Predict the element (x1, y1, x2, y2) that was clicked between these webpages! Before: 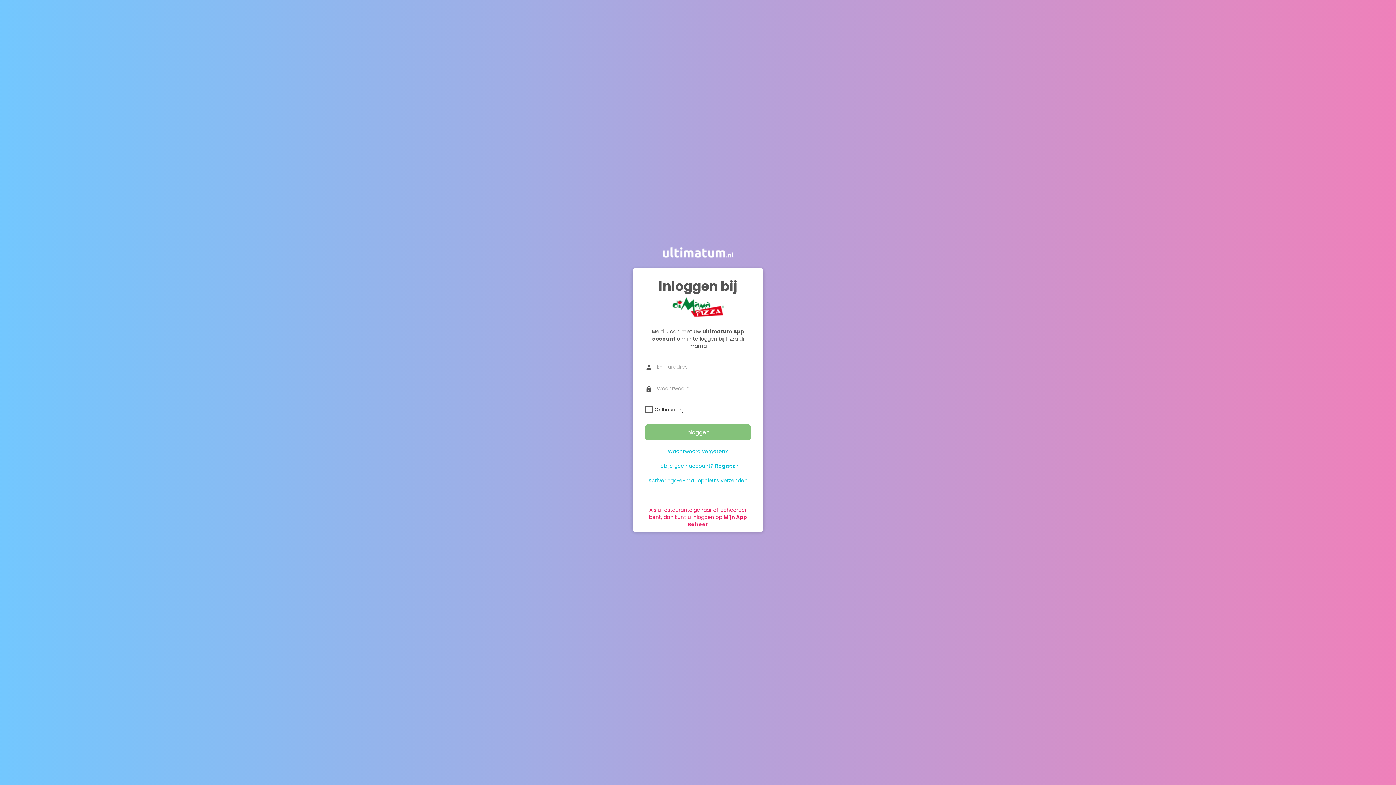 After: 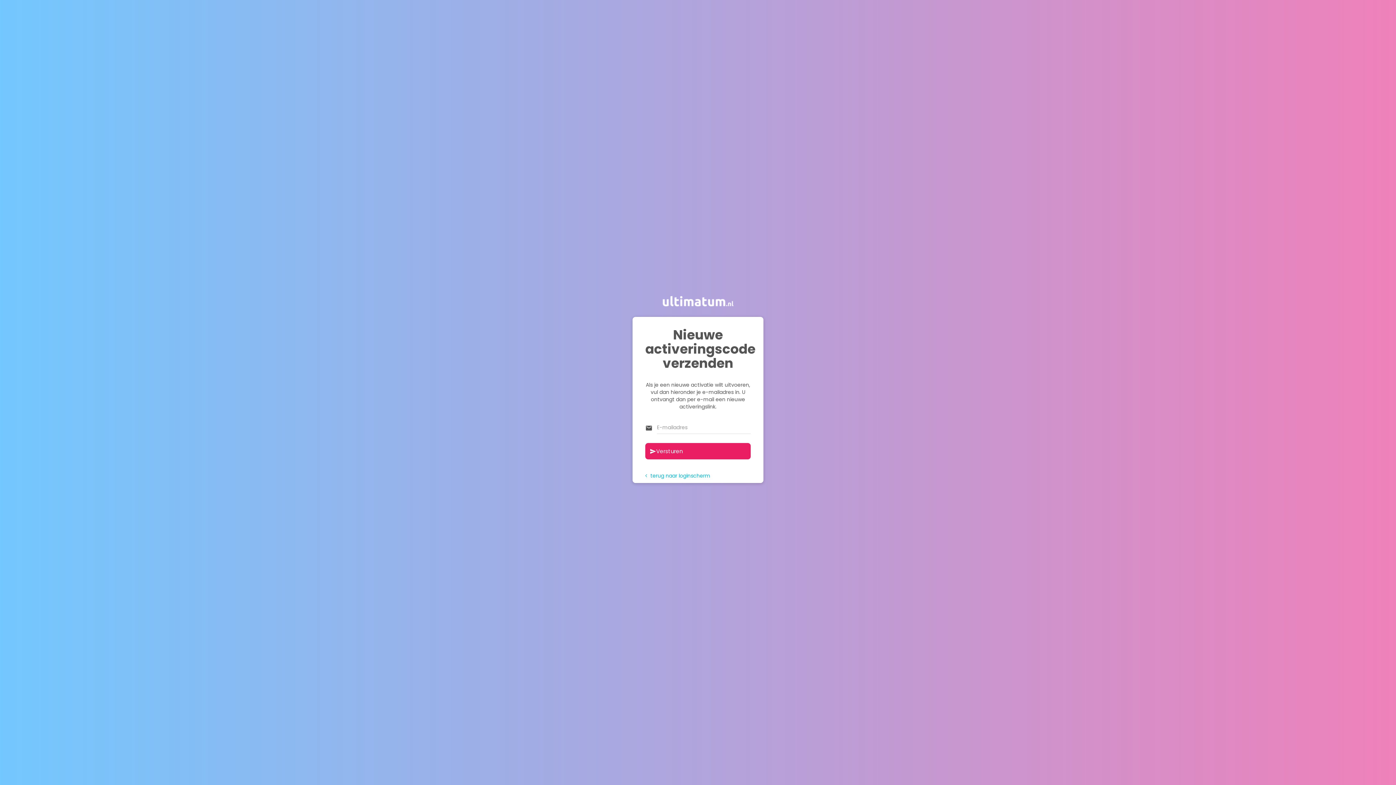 Action: label: Activerings-e-mail opnieuw verzenden bbox: (648, 477, 747, 484)